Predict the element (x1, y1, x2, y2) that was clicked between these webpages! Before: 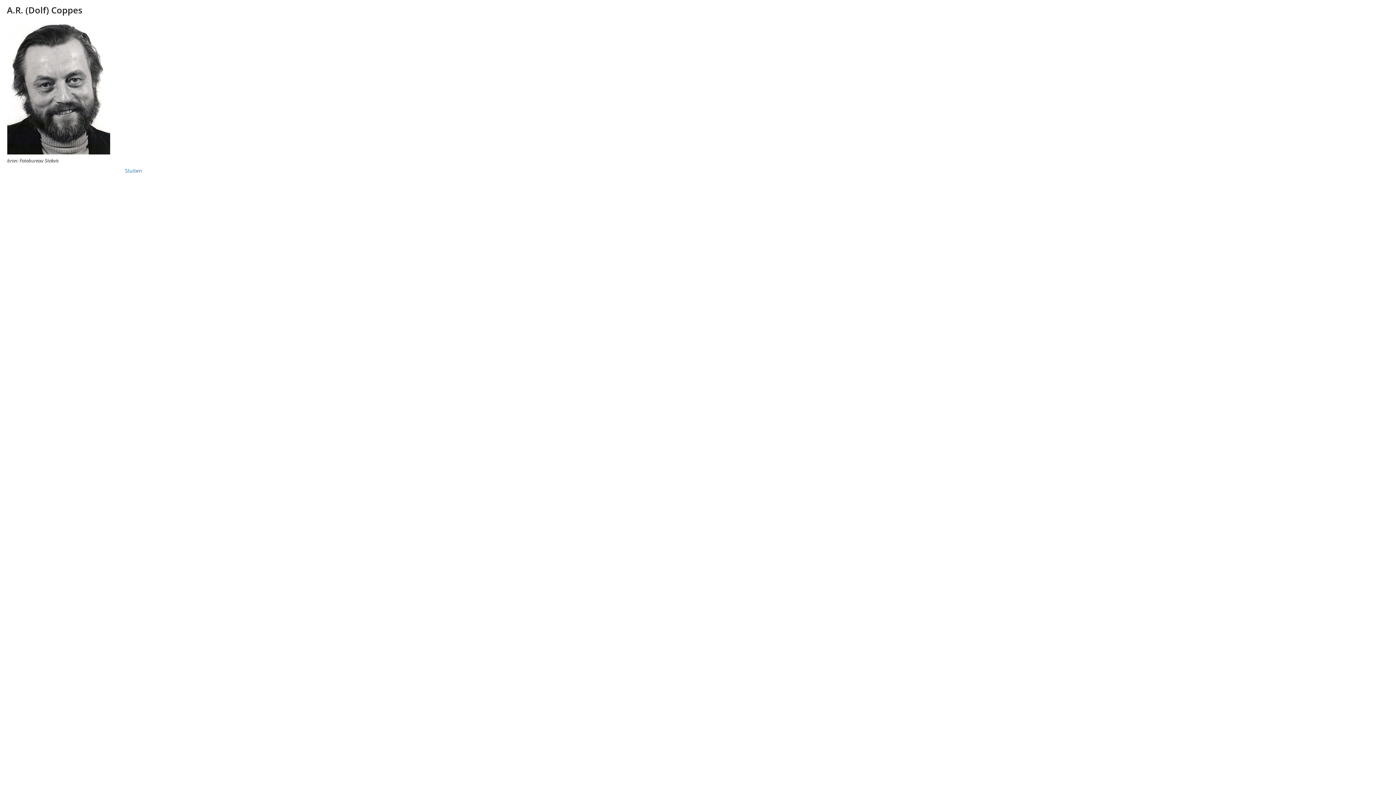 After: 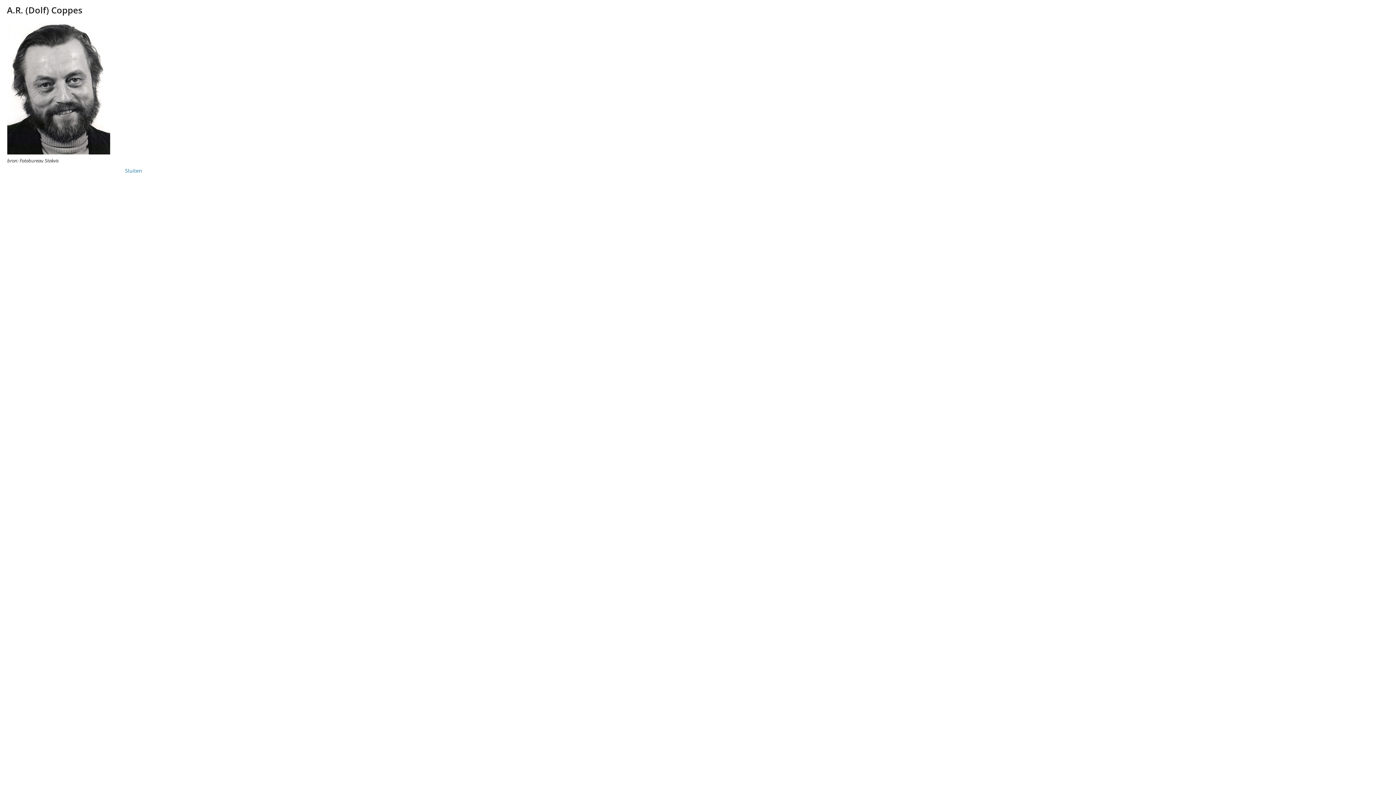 Action: bbox: (125, 166, 148, 175) label: Sluiten